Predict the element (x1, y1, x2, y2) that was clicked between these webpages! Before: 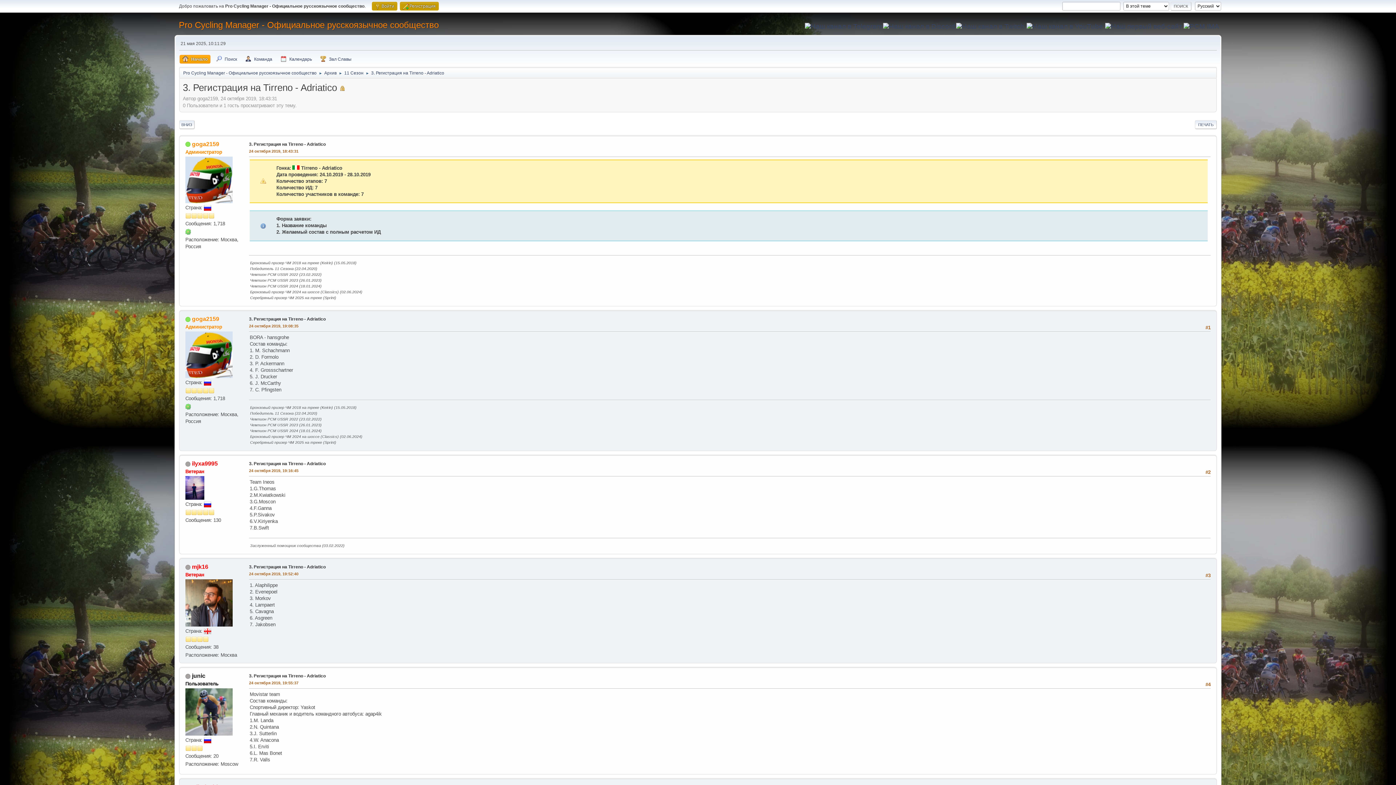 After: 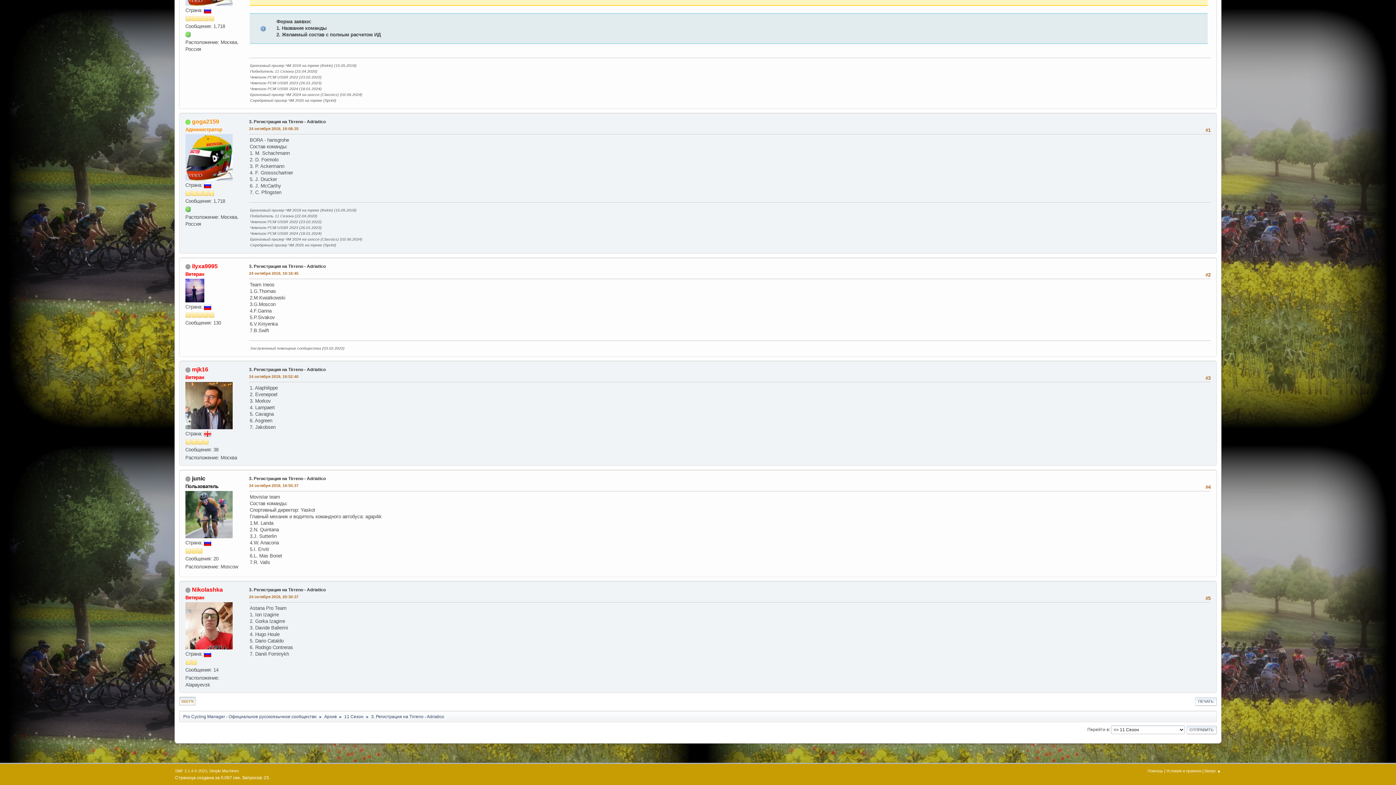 Action: bbox: (179, 120, 194, 128) label: ВНИЗ